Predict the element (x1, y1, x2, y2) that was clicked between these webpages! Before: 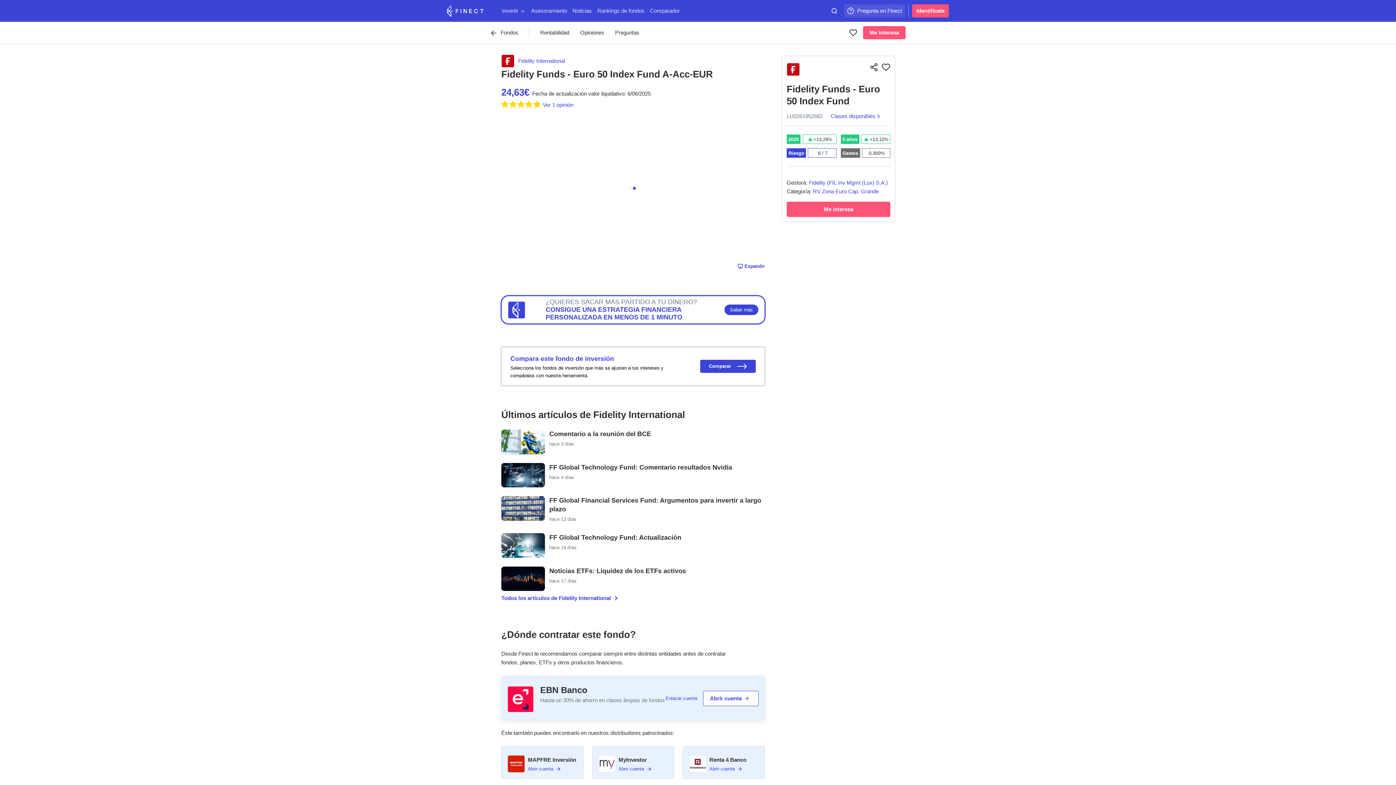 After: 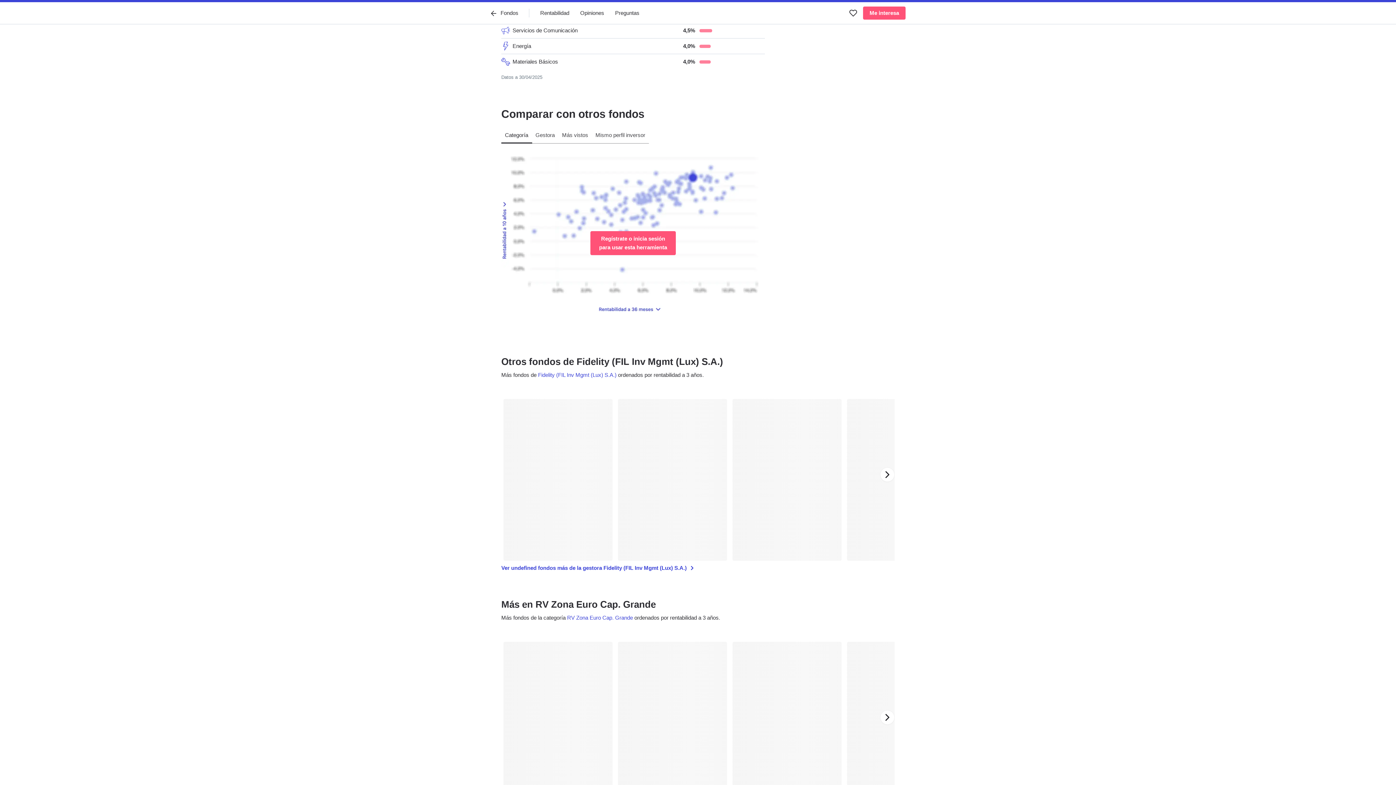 Action: bbox: (615, 21, 639, 43) label: Preguntas